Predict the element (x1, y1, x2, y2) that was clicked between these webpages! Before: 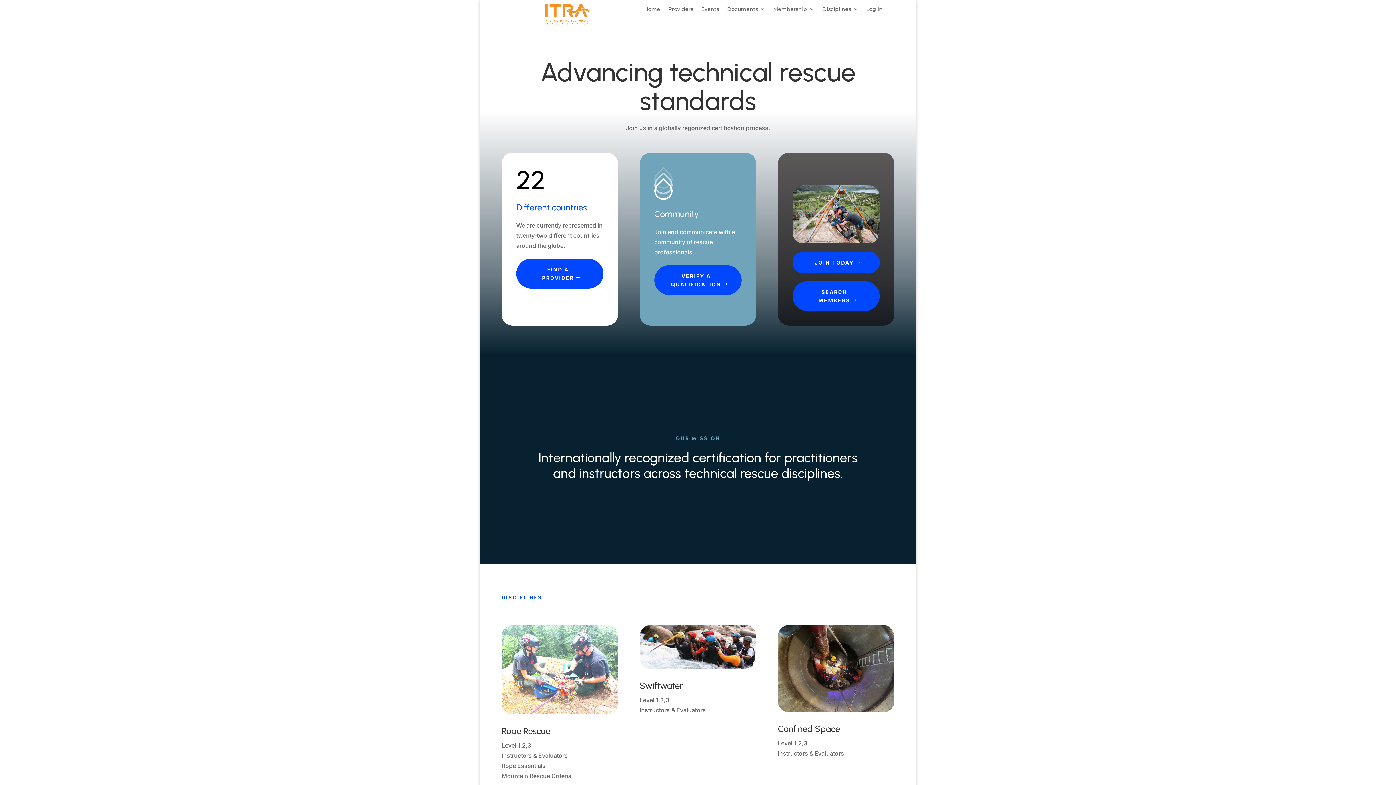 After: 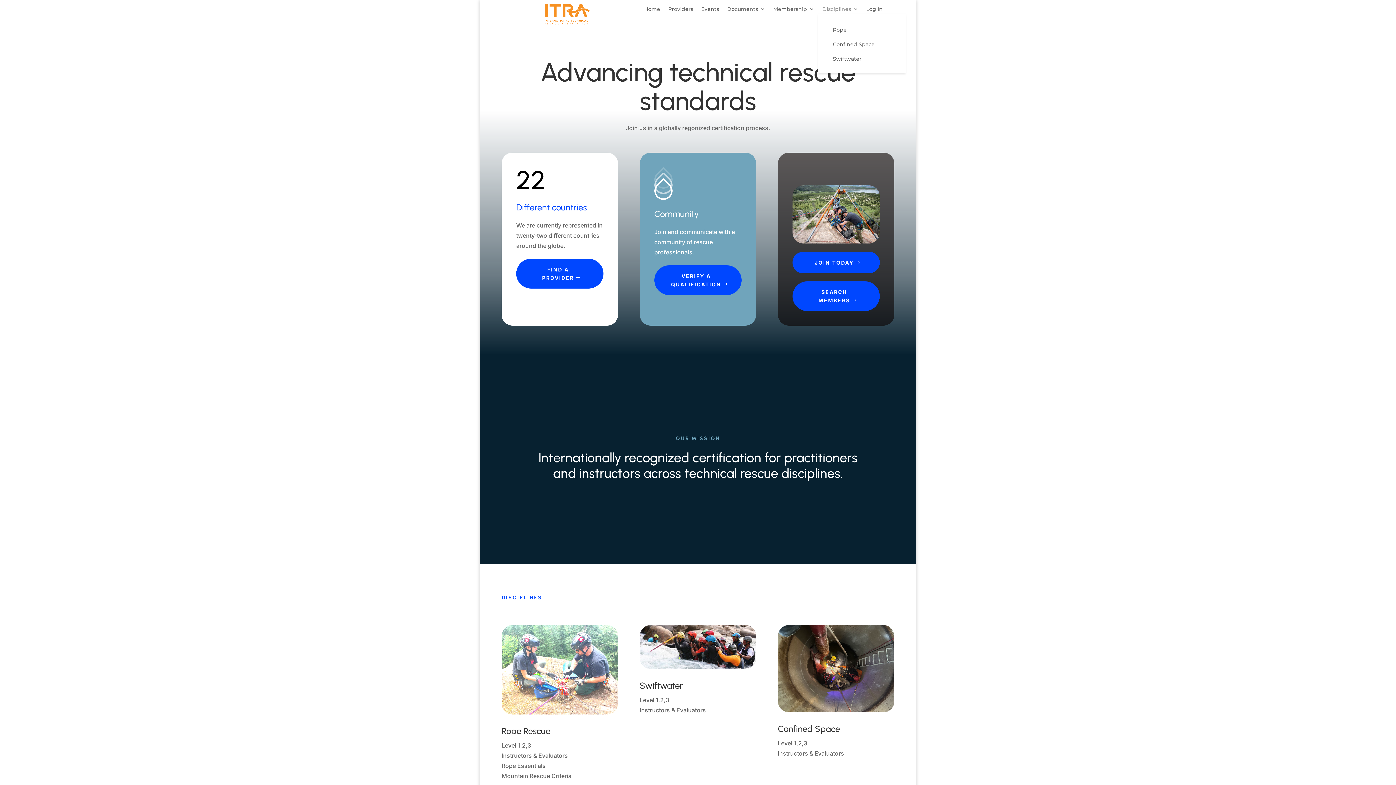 Action: label: Disciplines bbox: (822, 6, 858, 14)